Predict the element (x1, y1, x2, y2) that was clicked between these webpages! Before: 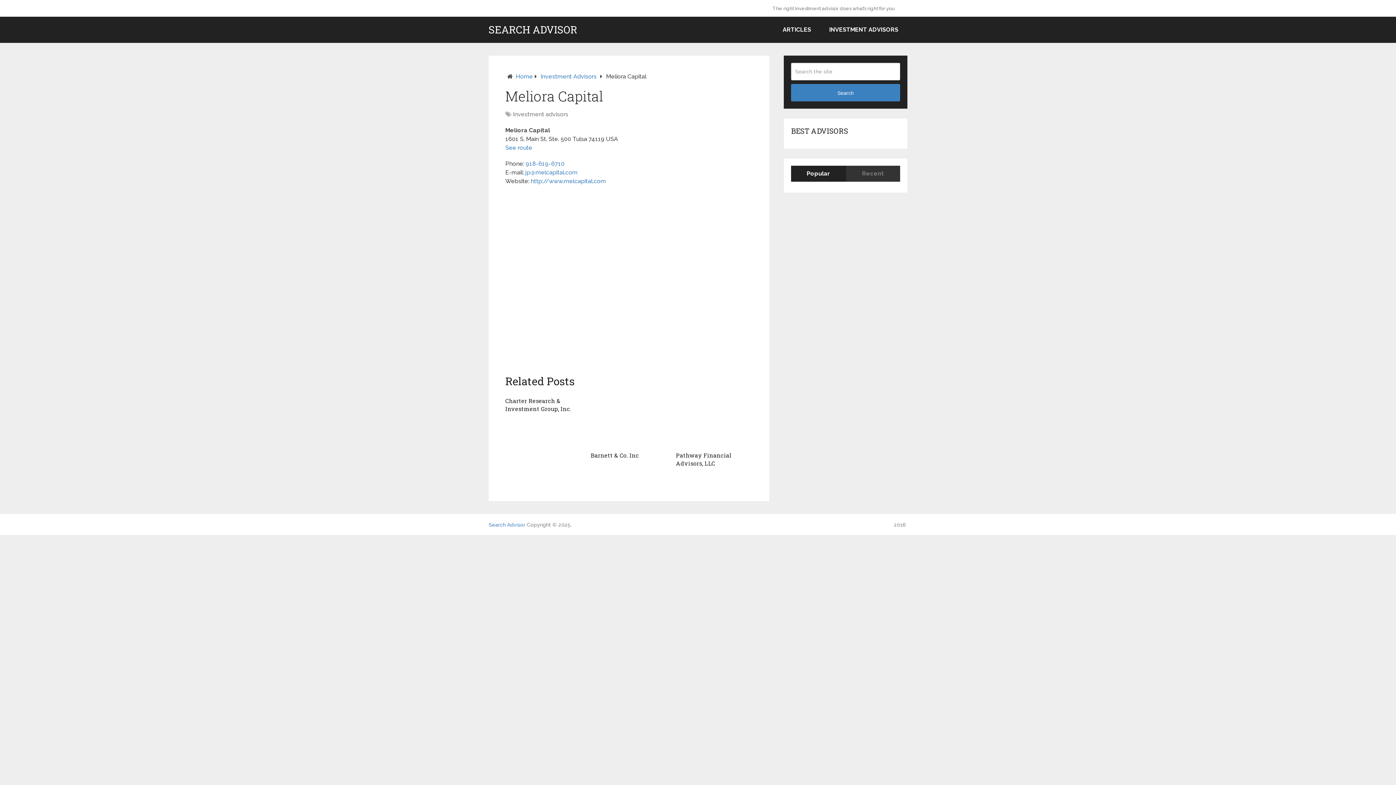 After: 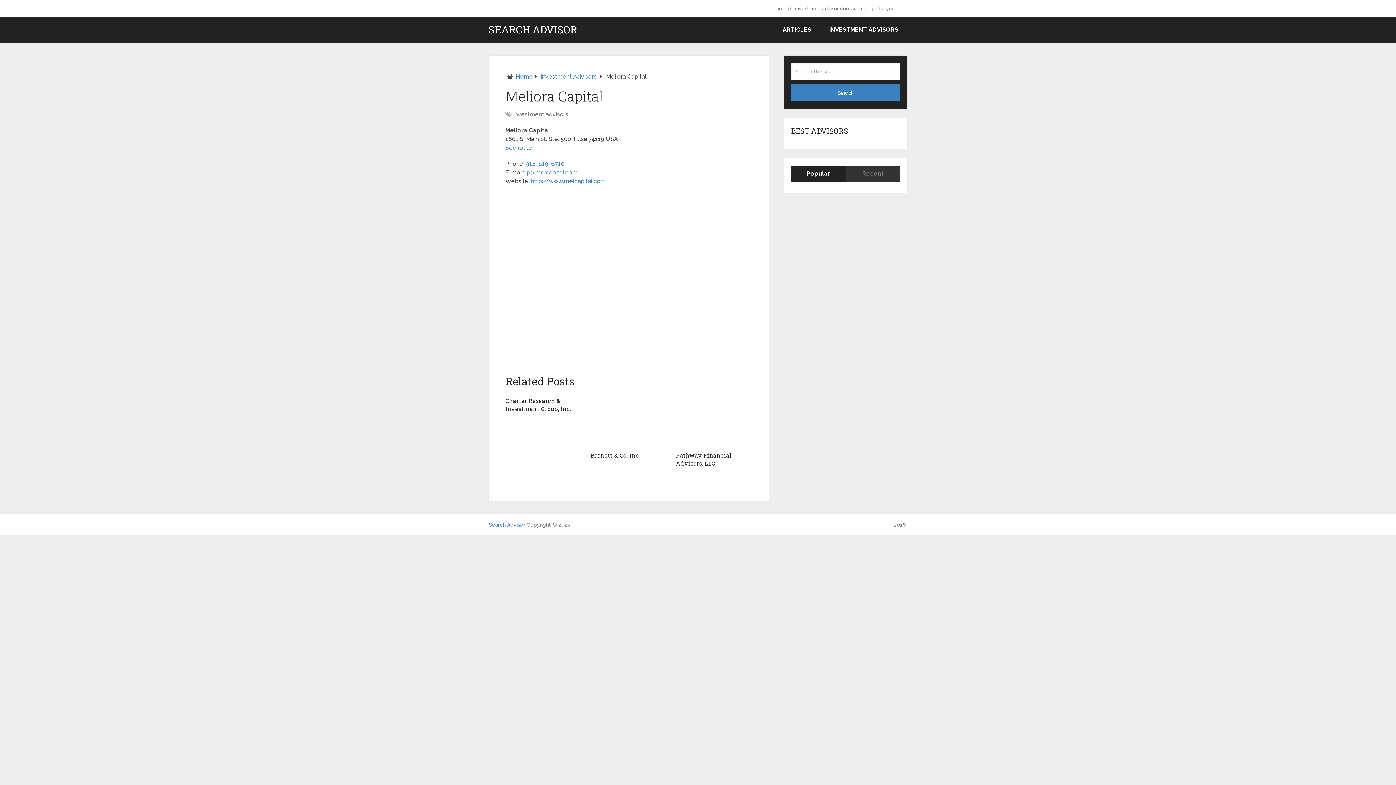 Action: bbox: (525, 160, 564, 167) label: 918-619-6710